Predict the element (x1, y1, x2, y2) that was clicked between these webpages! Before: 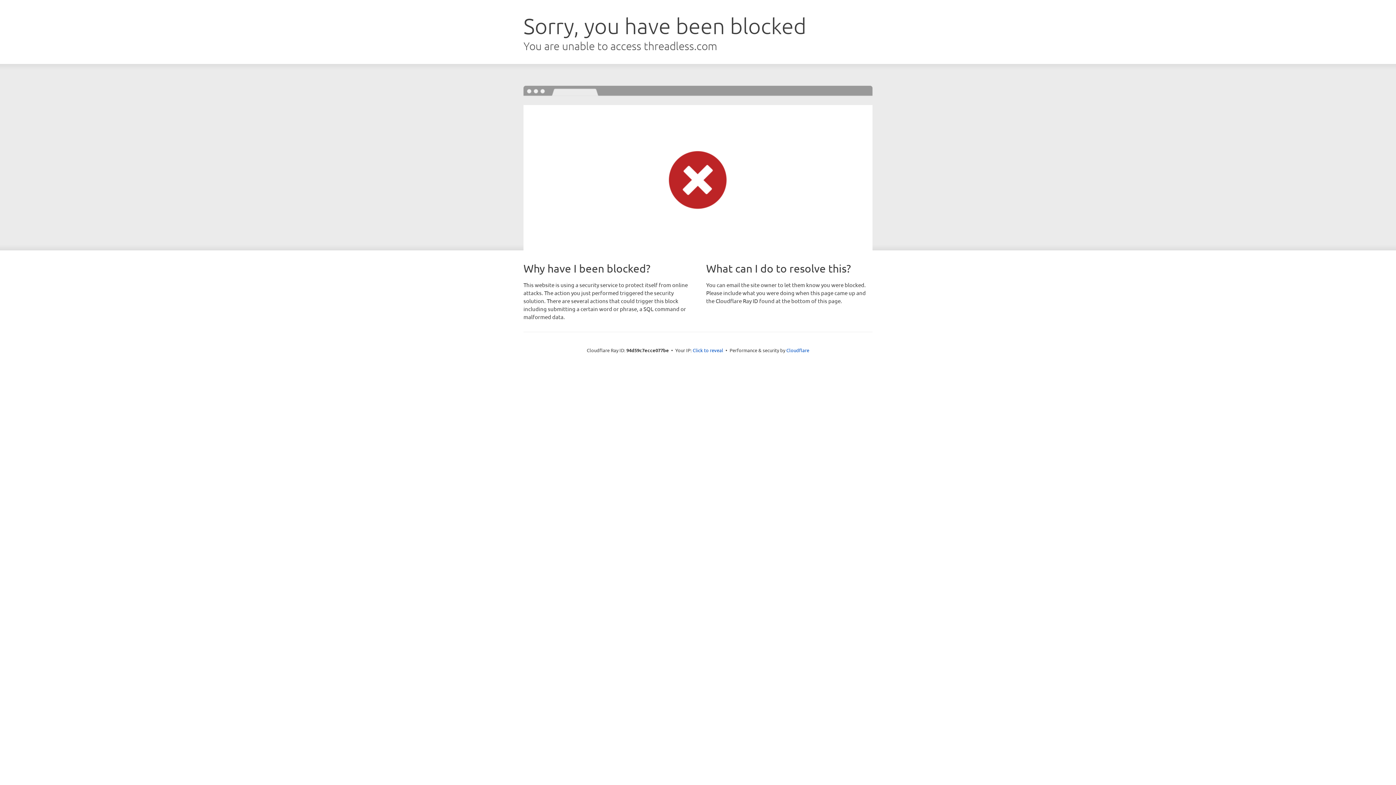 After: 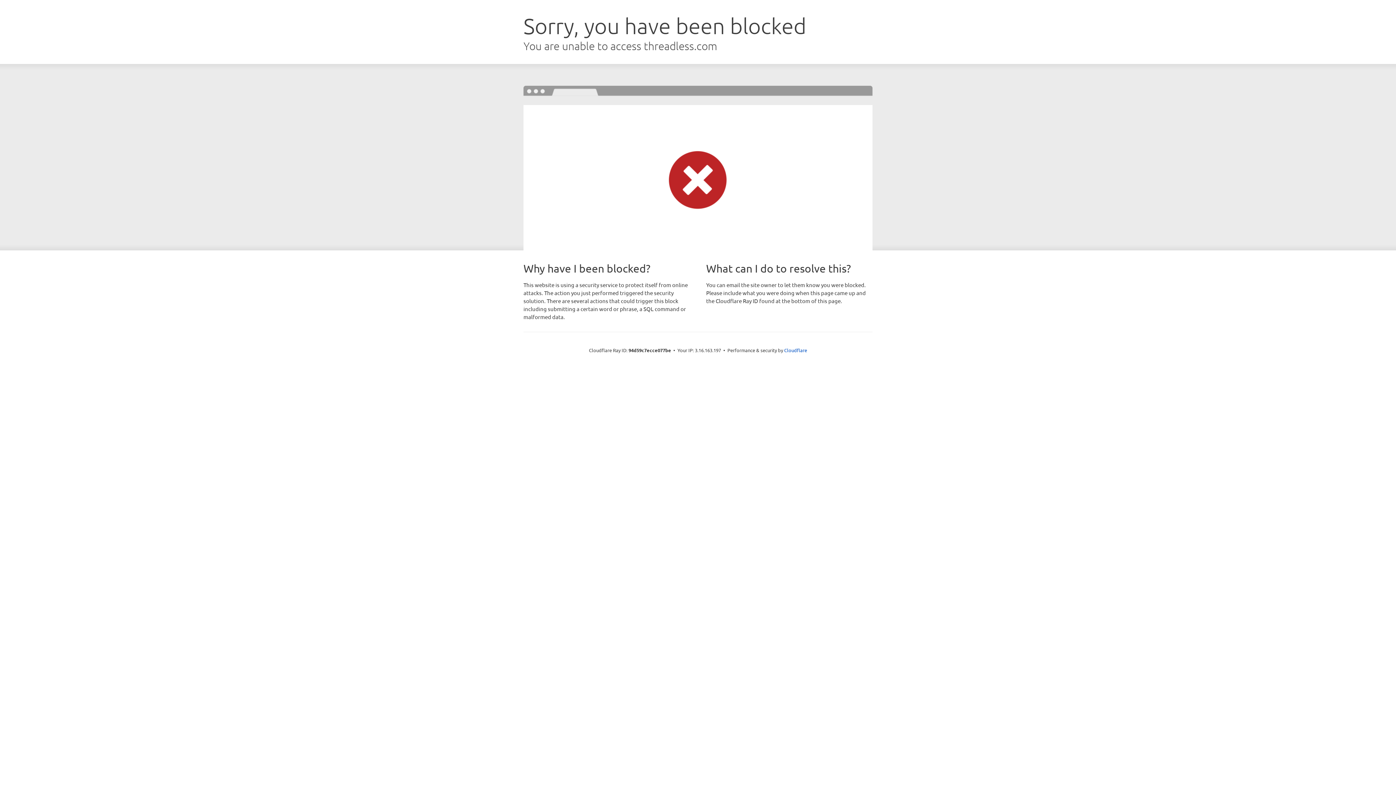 Action: label: Click to reveal bbox: (692, 346, 723, 353)